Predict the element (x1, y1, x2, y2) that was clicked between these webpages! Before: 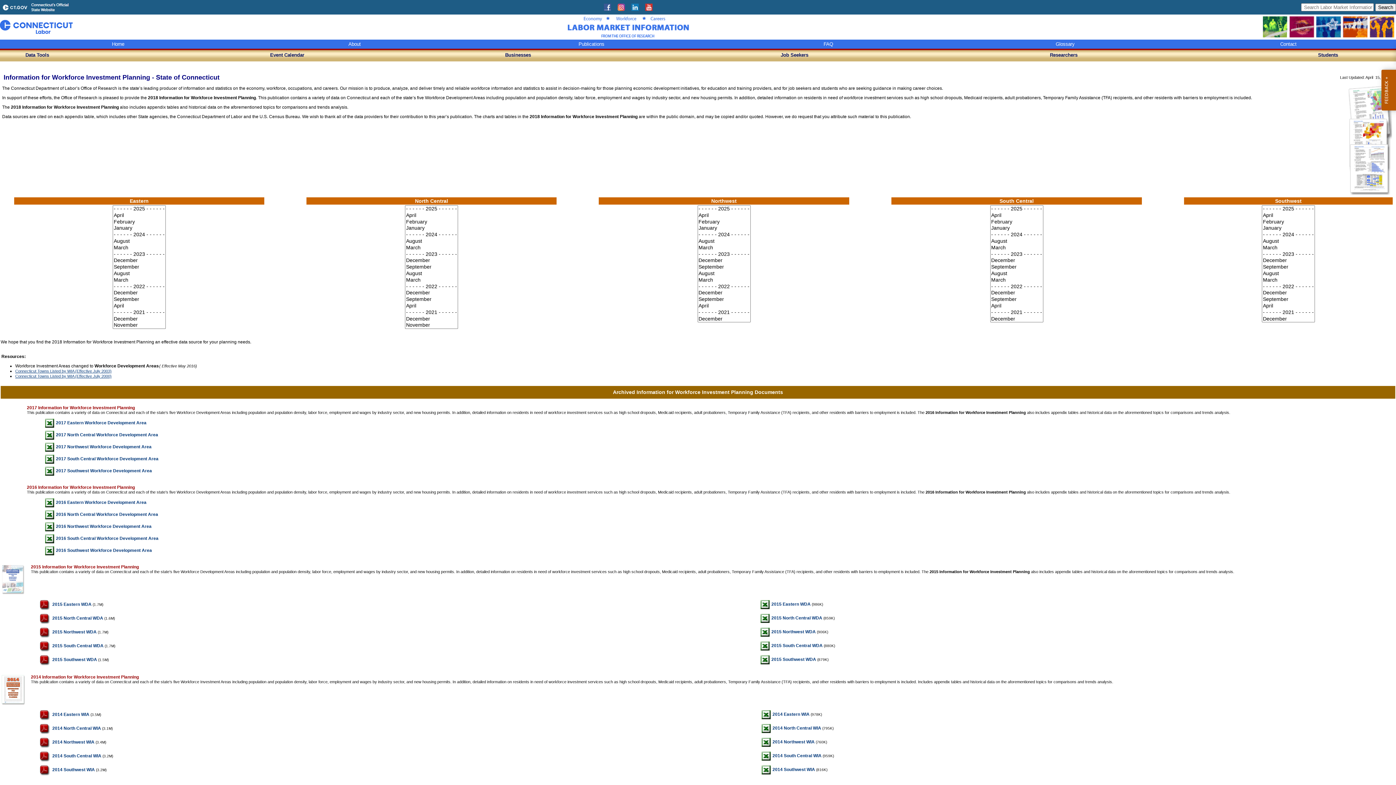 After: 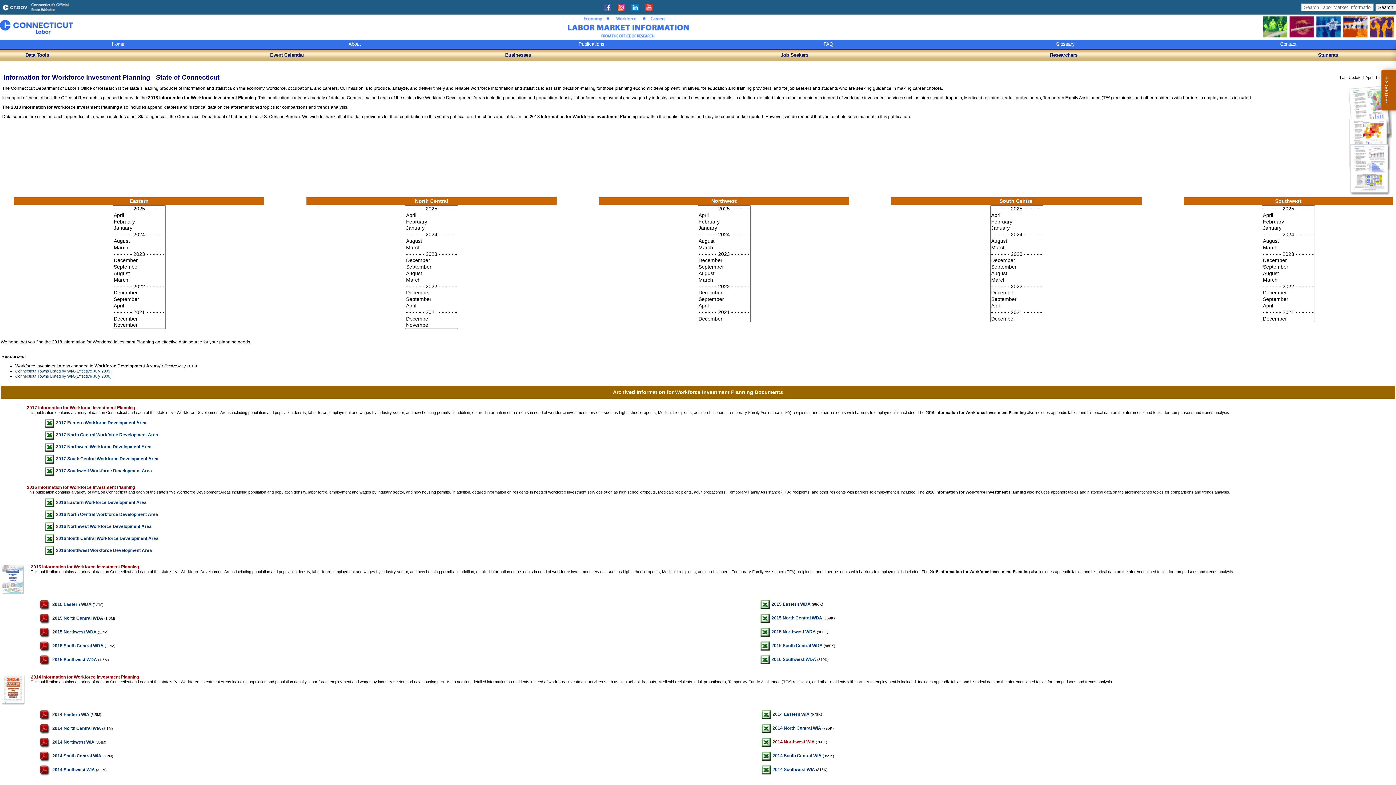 Action: label: 2014 Northwest WIA bbox: (772, 739, 814, 744)